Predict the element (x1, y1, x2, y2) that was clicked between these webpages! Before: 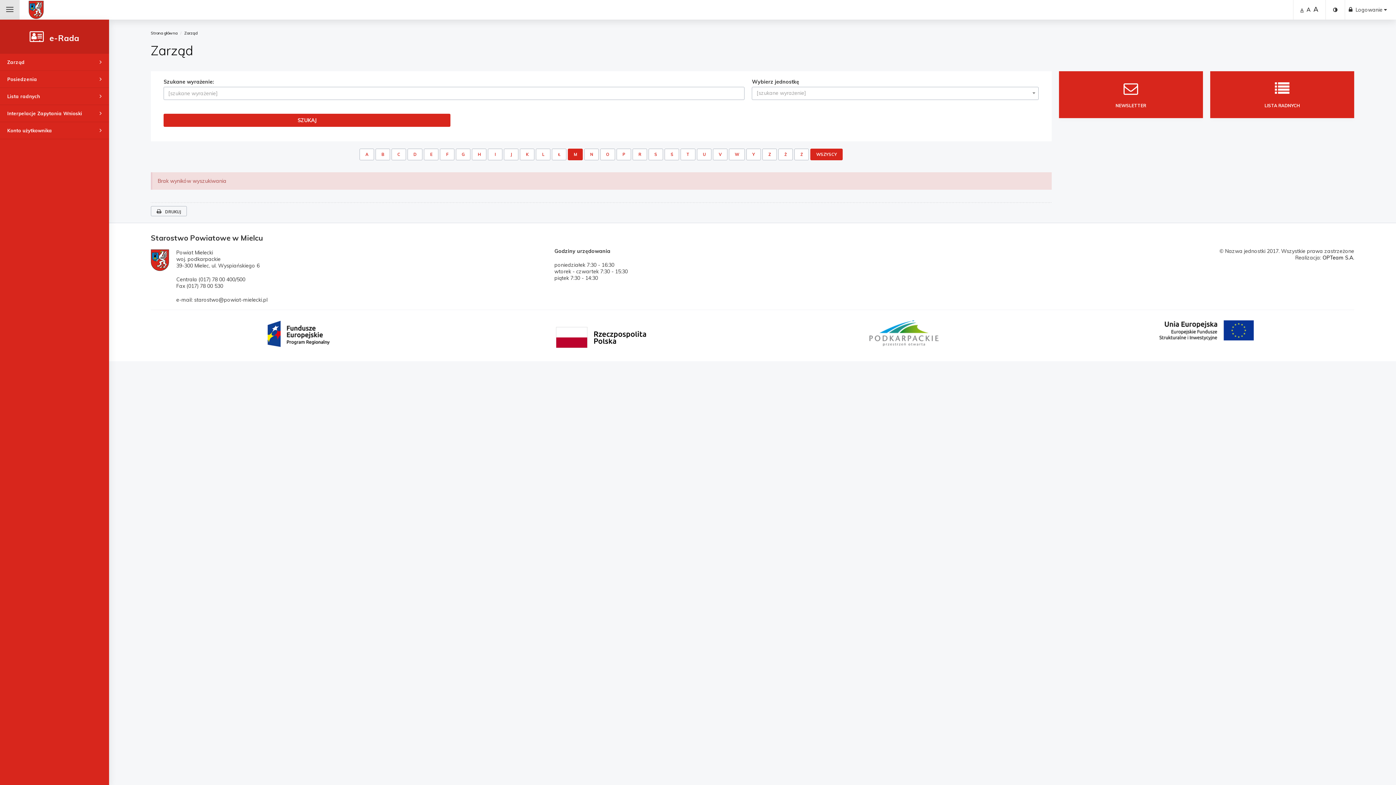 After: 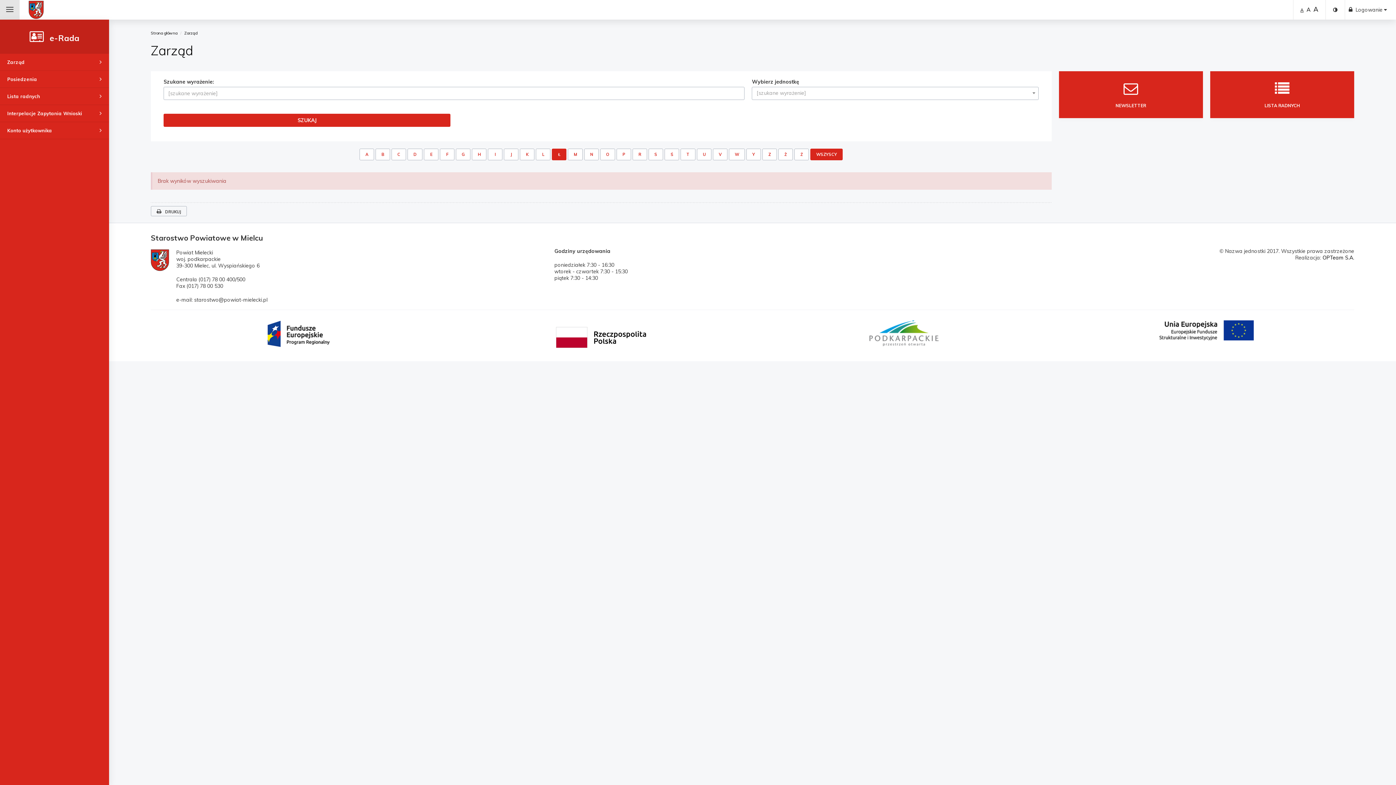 Action: label: Ł bbox: (552, 148, 566, 160)